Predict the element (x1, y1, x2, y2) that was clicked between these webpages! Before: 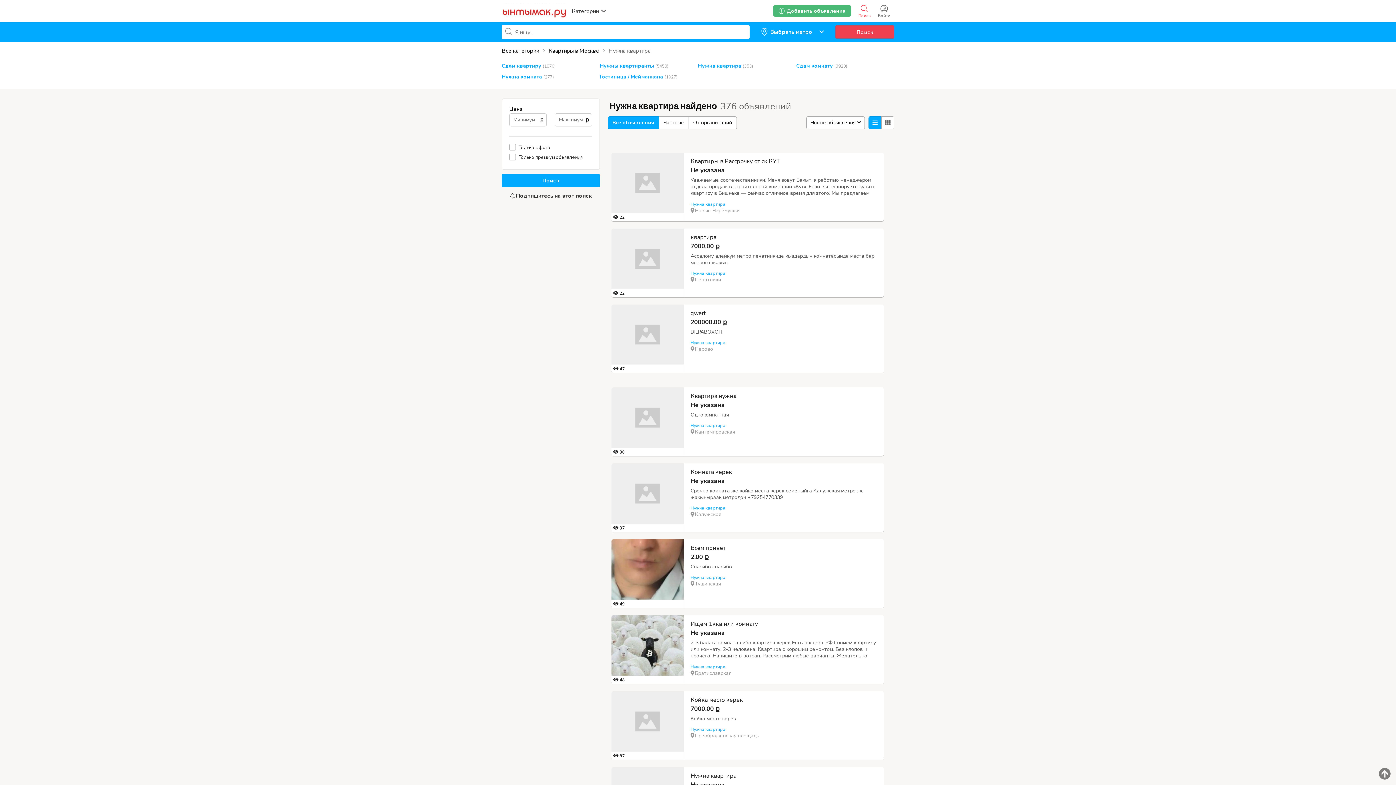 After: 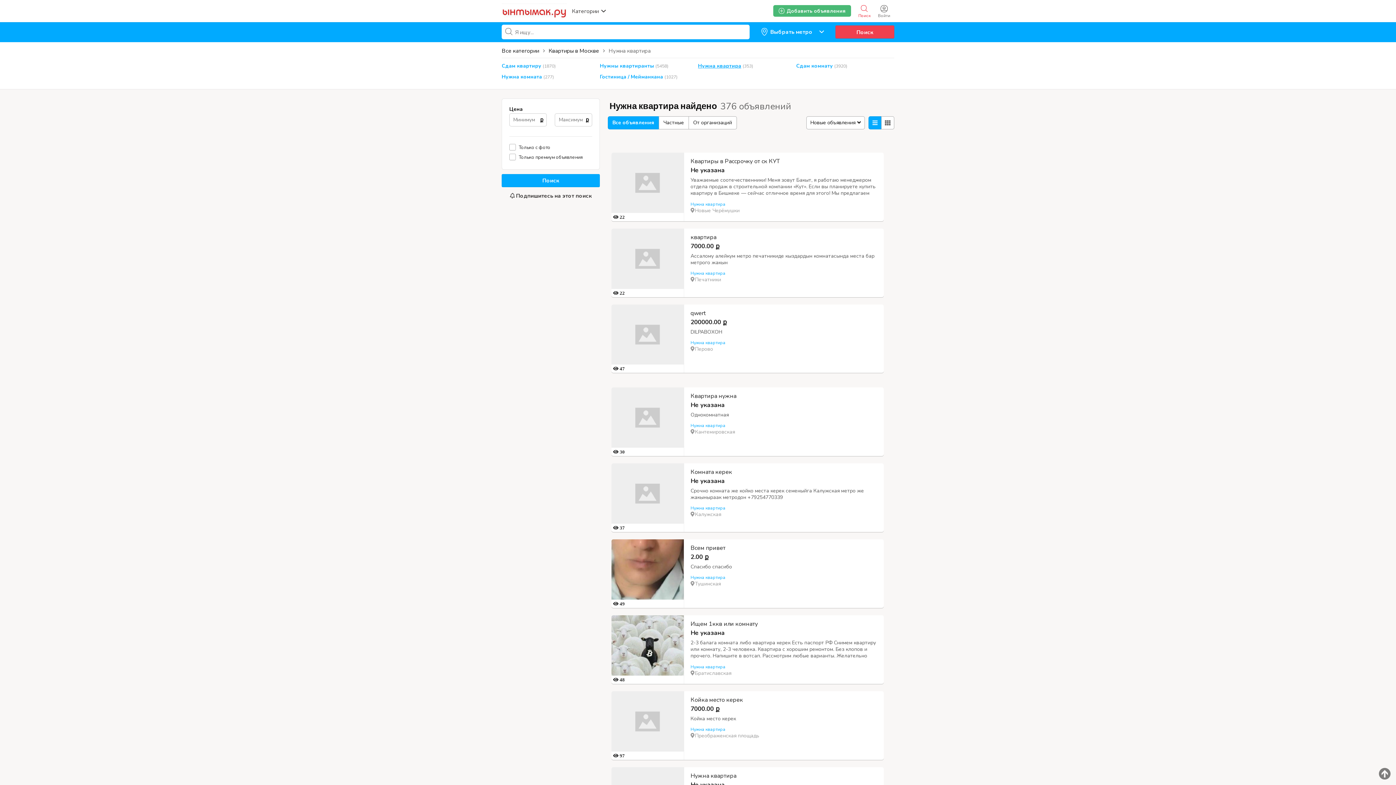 Action: bbox: (501, 174, 600, 187) label: Поиск